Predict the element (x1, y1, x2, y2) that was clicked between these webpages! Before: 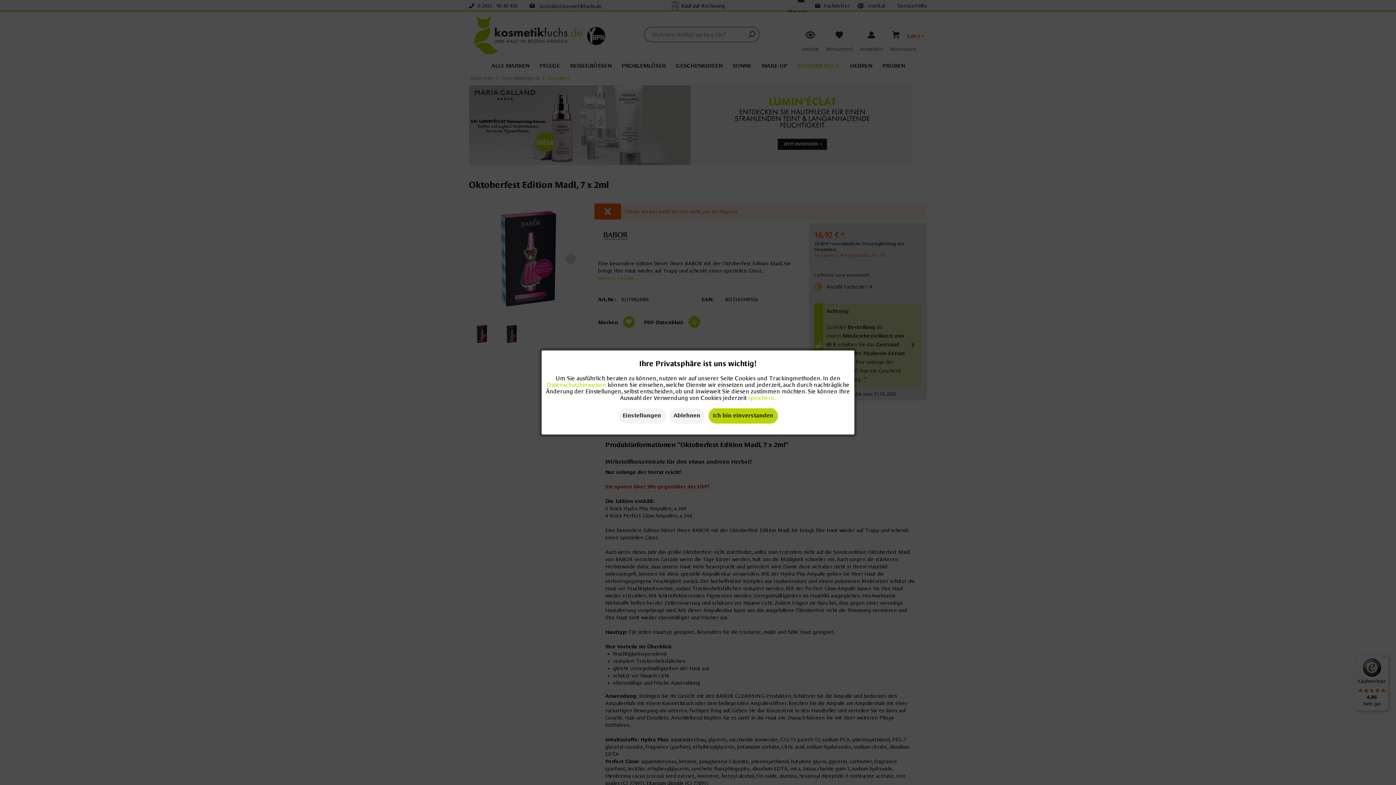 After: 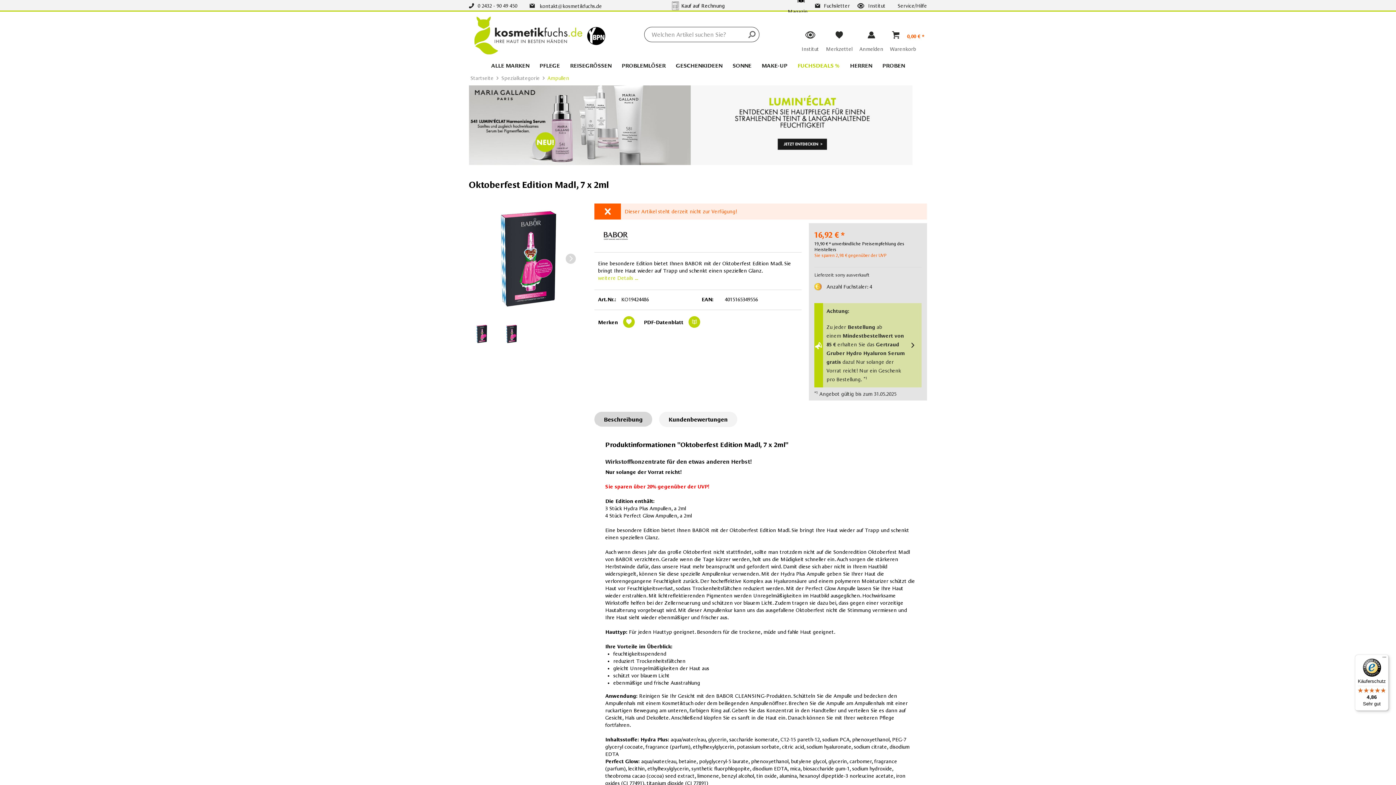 Action: label: speichern. bbox: (748, 394, 776, 401)